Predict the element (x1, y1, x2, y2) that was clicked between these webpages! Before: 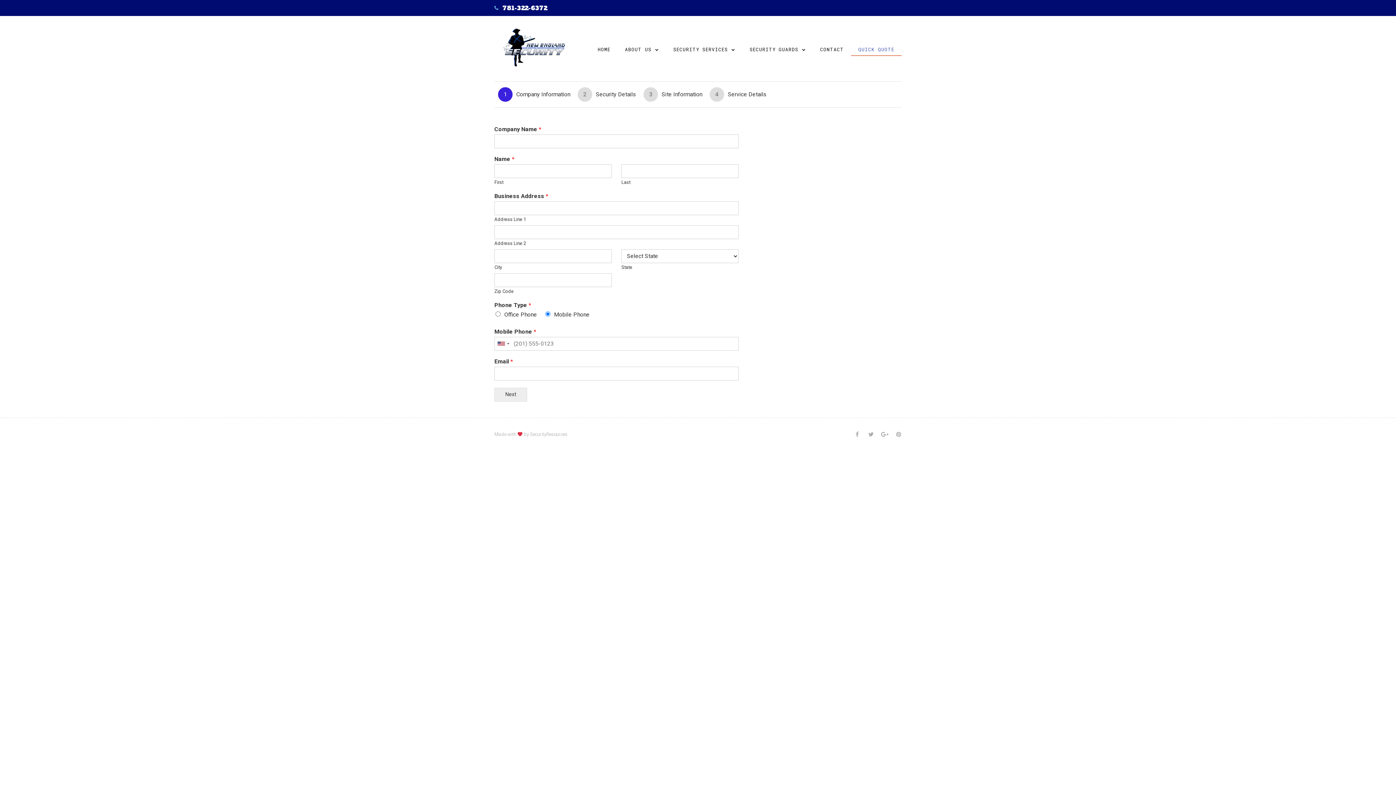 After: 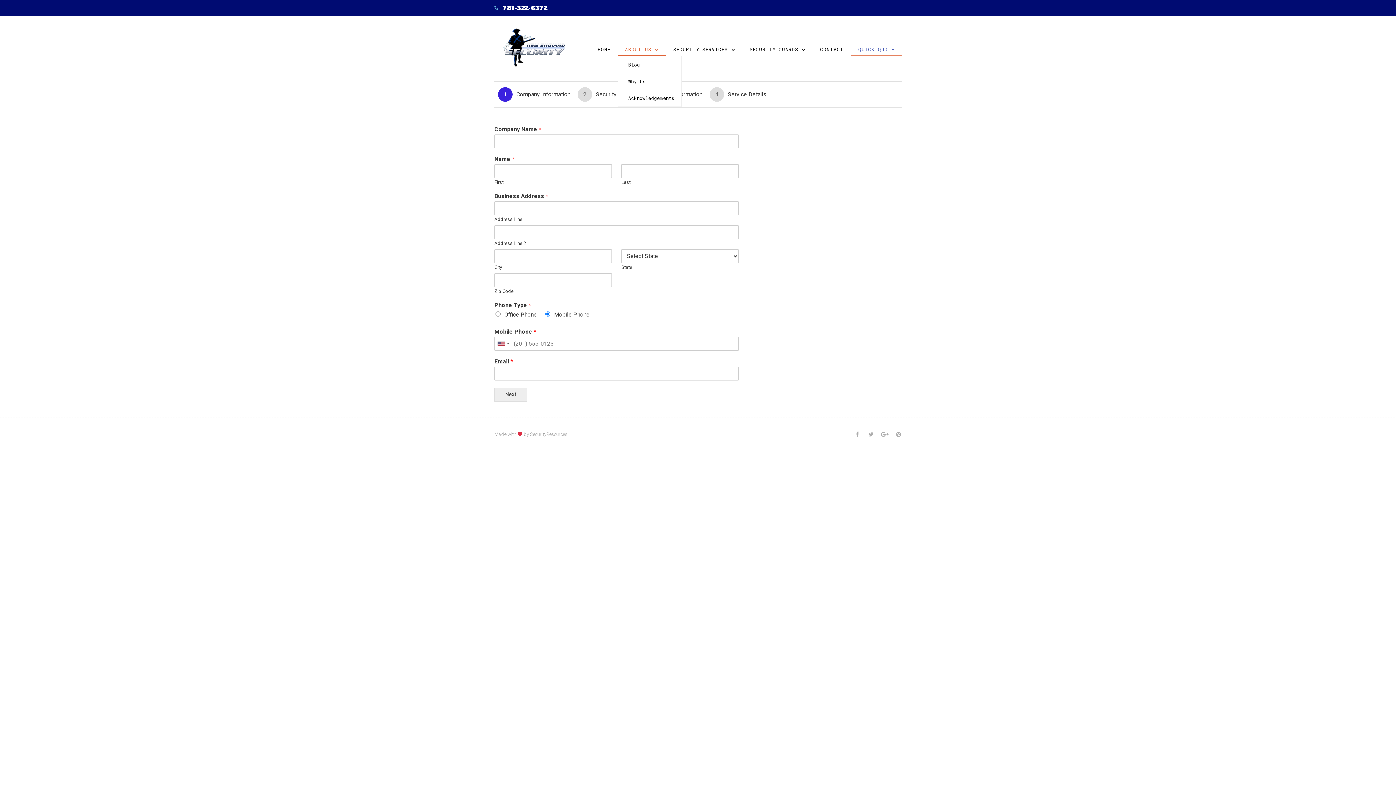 Action: bbox: (617, 42, 666, 56) label: ABOUT US